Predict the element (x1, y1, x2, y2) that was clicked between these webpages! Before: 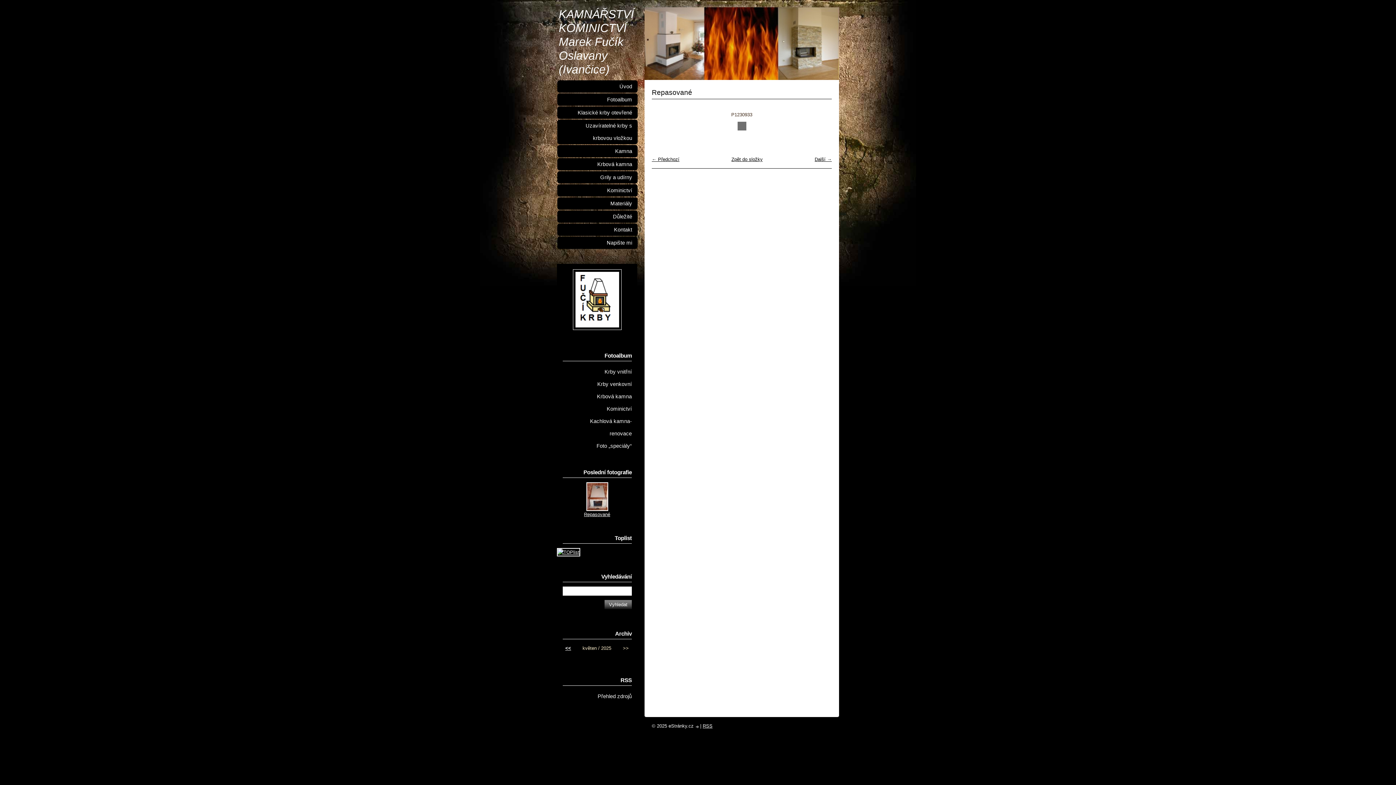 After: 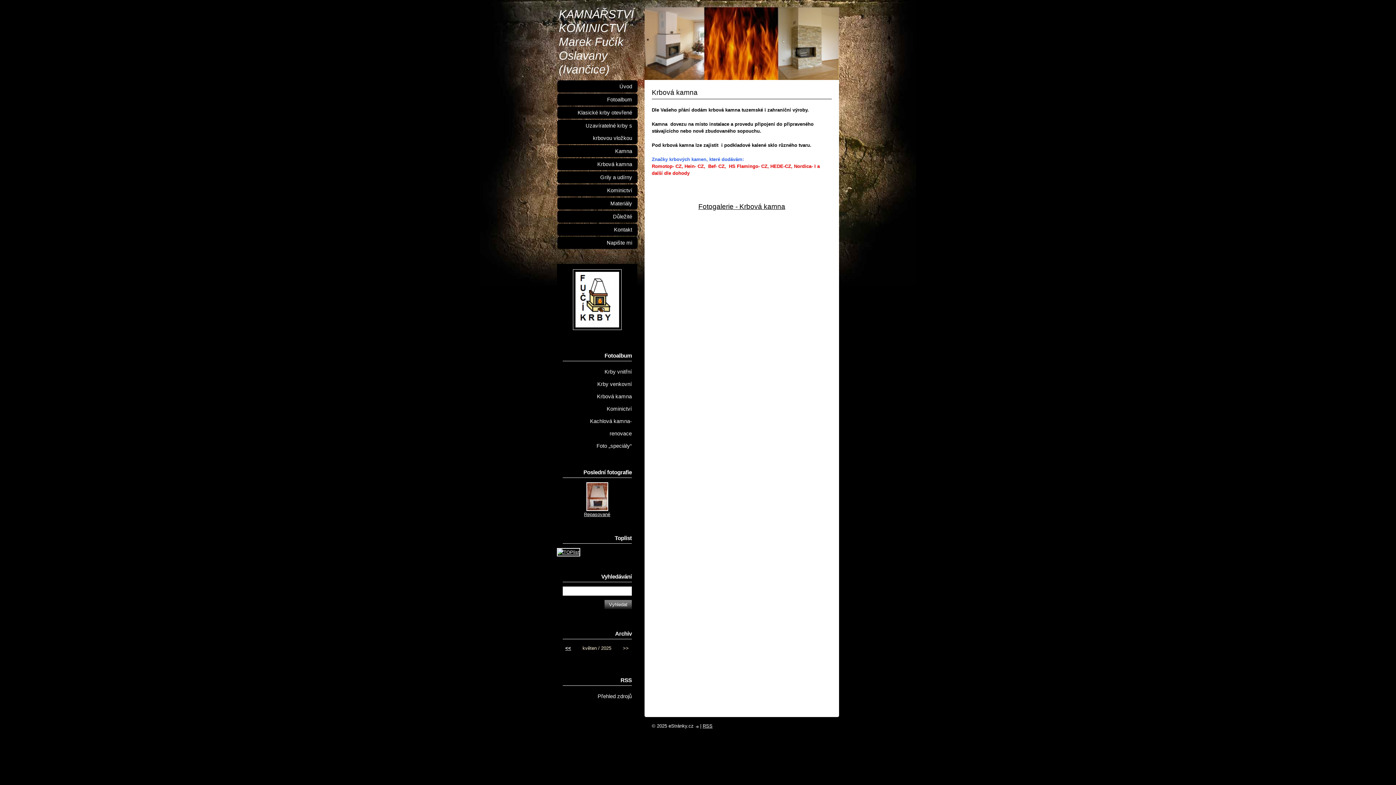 Action: bbox: (557, 158, 637, 170) label: Krbová kamna